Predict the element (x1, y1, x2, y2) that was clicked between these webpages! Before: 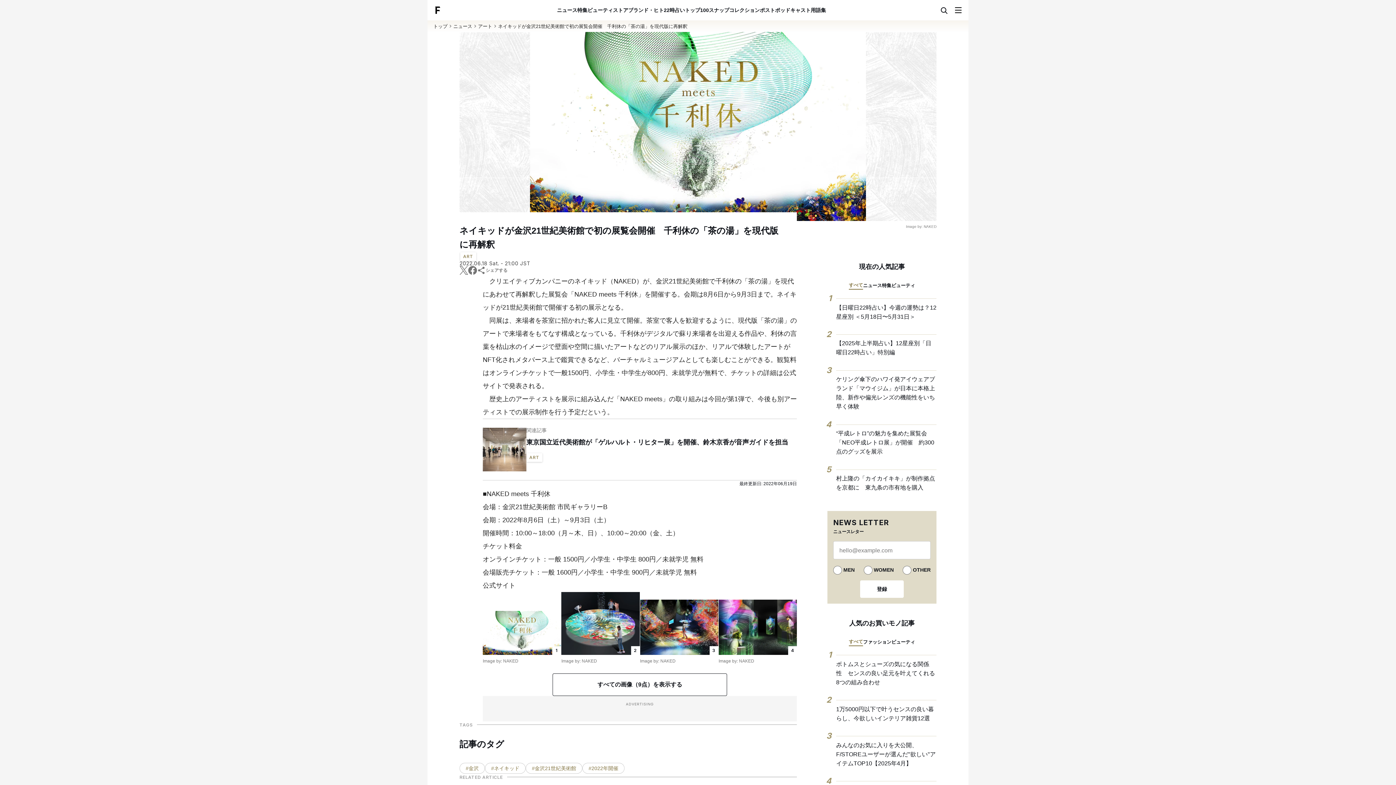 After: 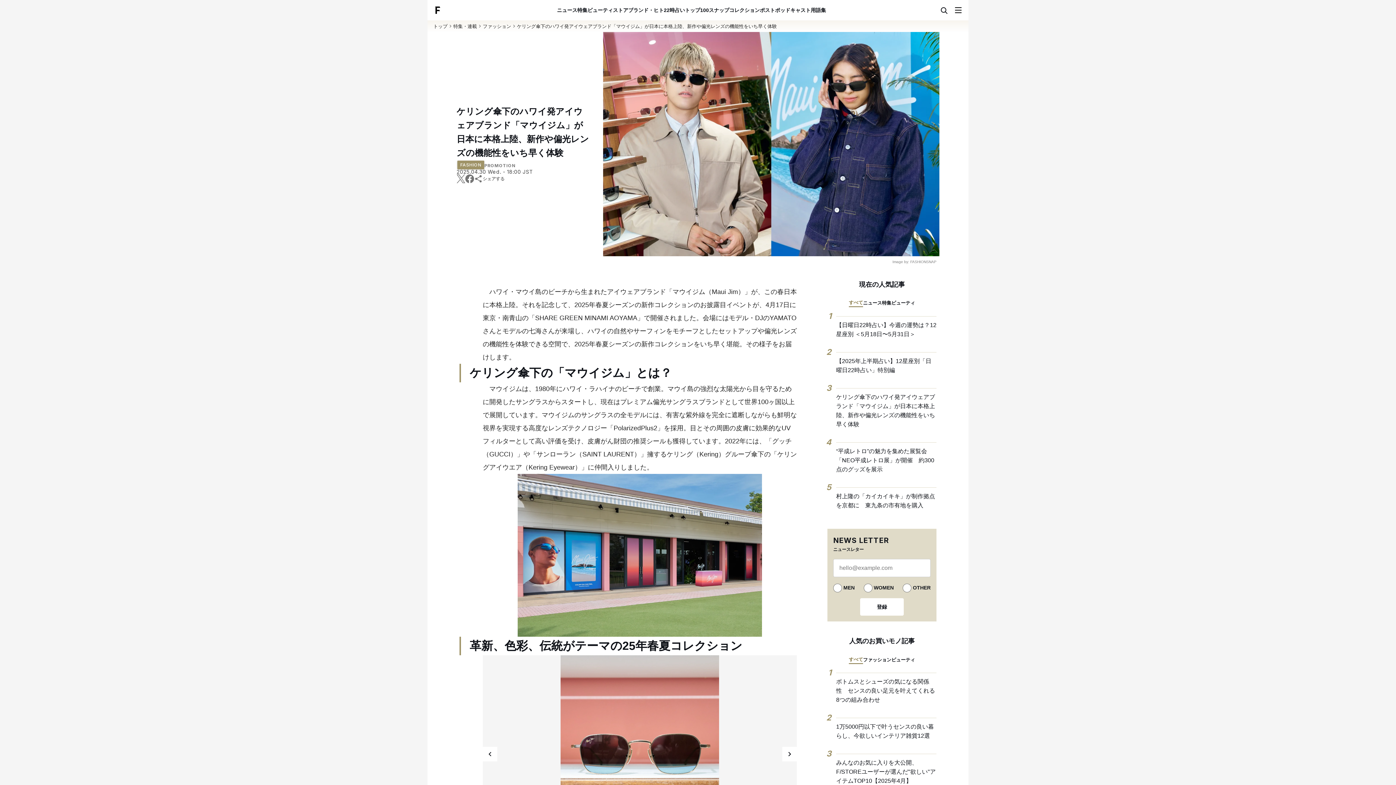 Action: bbox: (836, 370, 936, 424) label: ケリング傘下のハワイ発アイウェアブランド「マウイジム」が日本に本格上陸、新作や偏光レンズの機能性をいち早く体験